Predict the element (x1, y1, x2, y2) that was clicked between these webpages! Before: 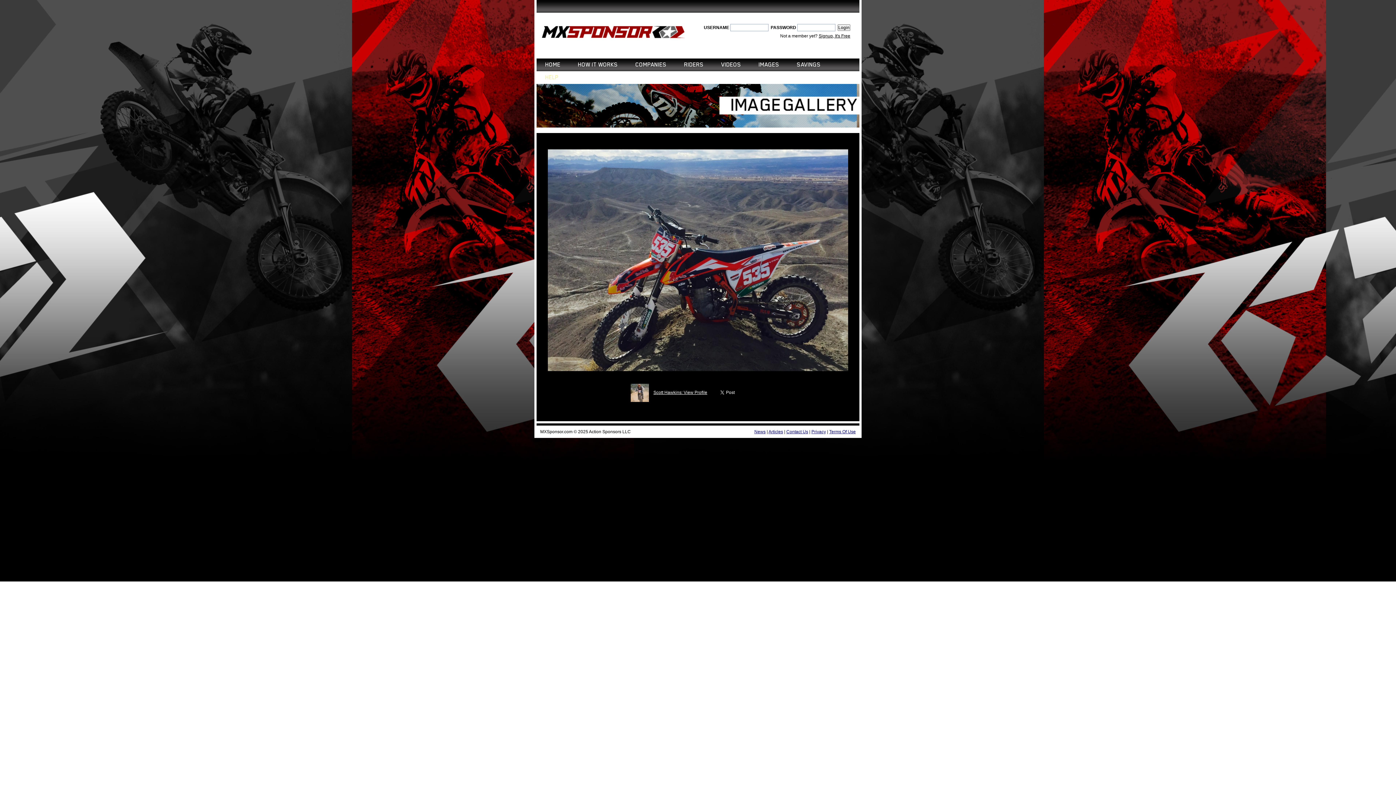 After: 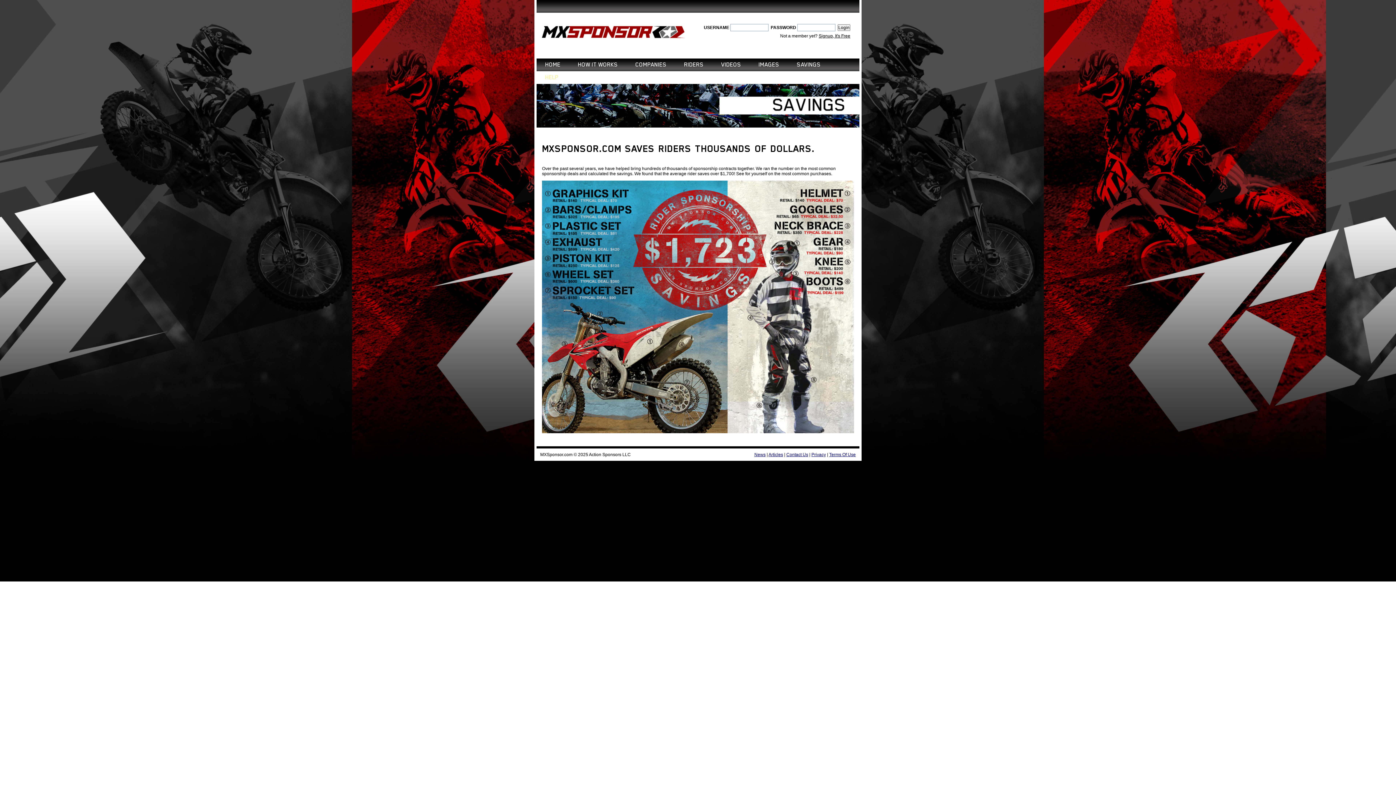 Action: label: SAVINGS bbox: (797, 58, 821, 71)